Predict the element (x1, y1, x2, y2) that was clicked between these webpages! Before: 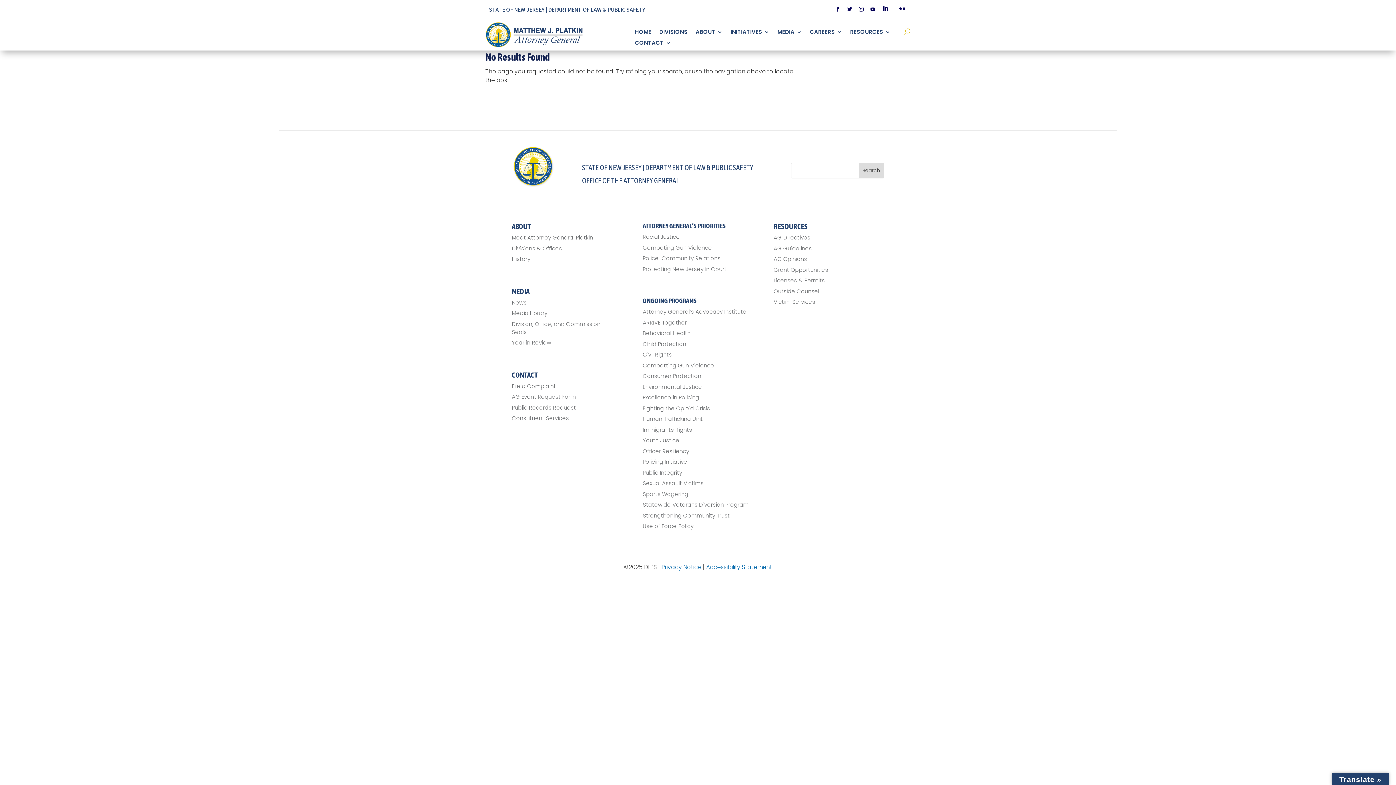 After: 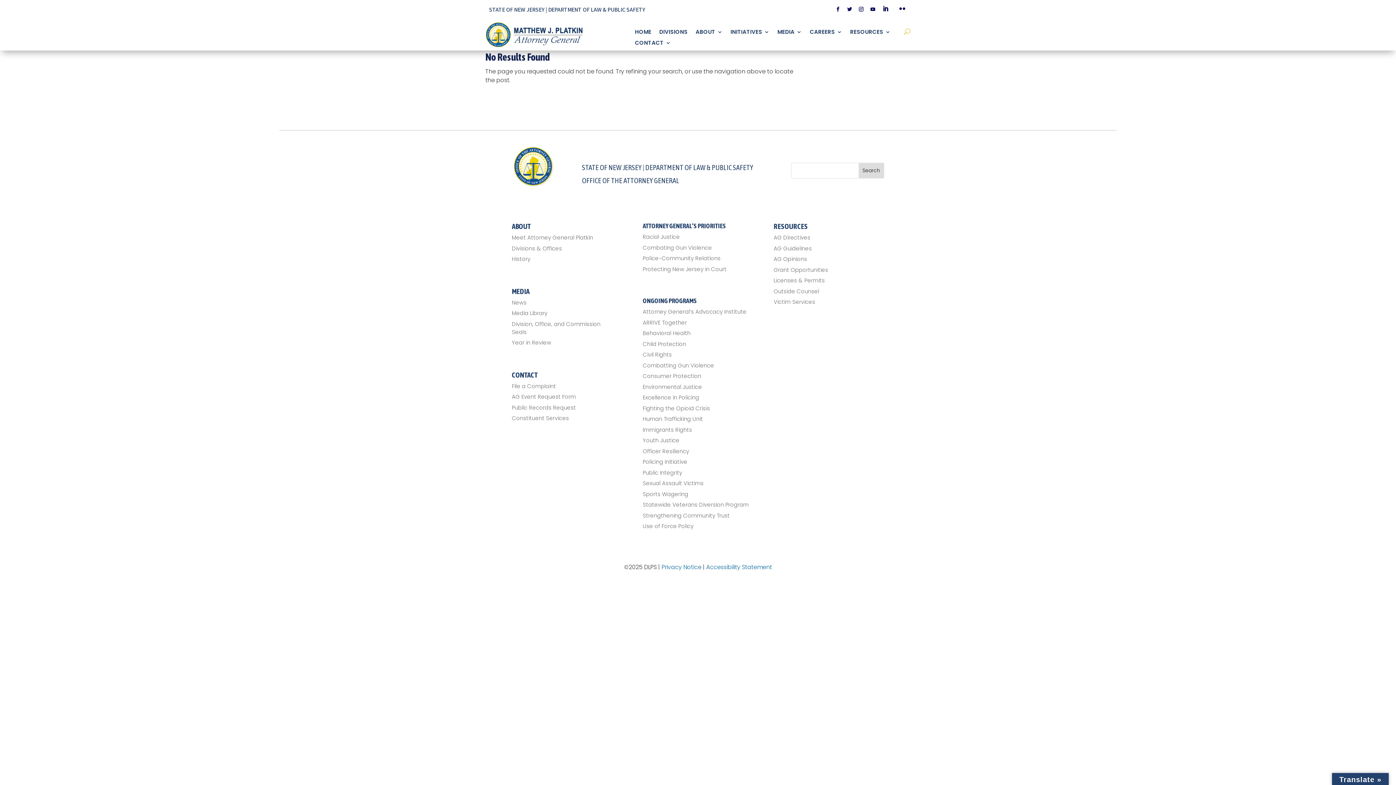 Action: label: Privacy Notice bbox: (661, 563, 701, 571)